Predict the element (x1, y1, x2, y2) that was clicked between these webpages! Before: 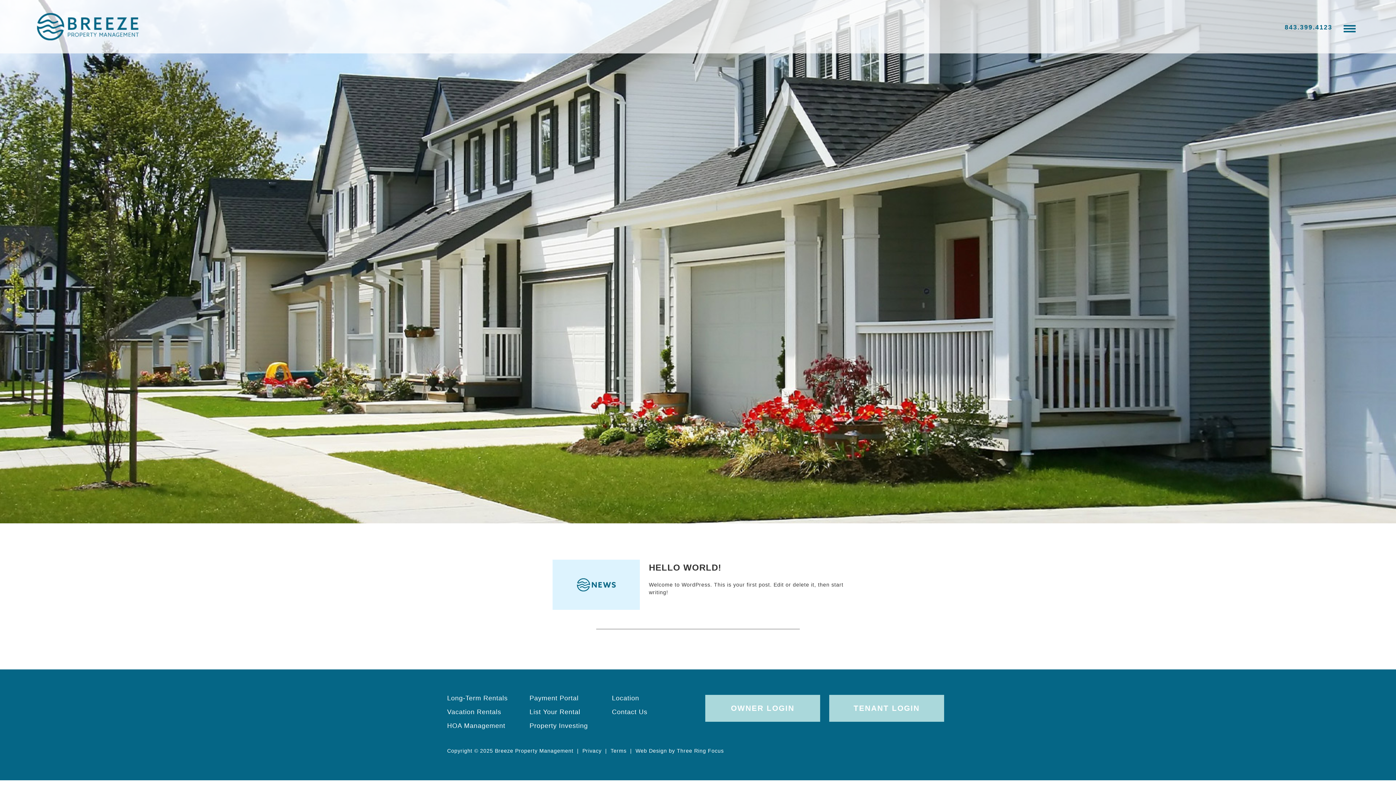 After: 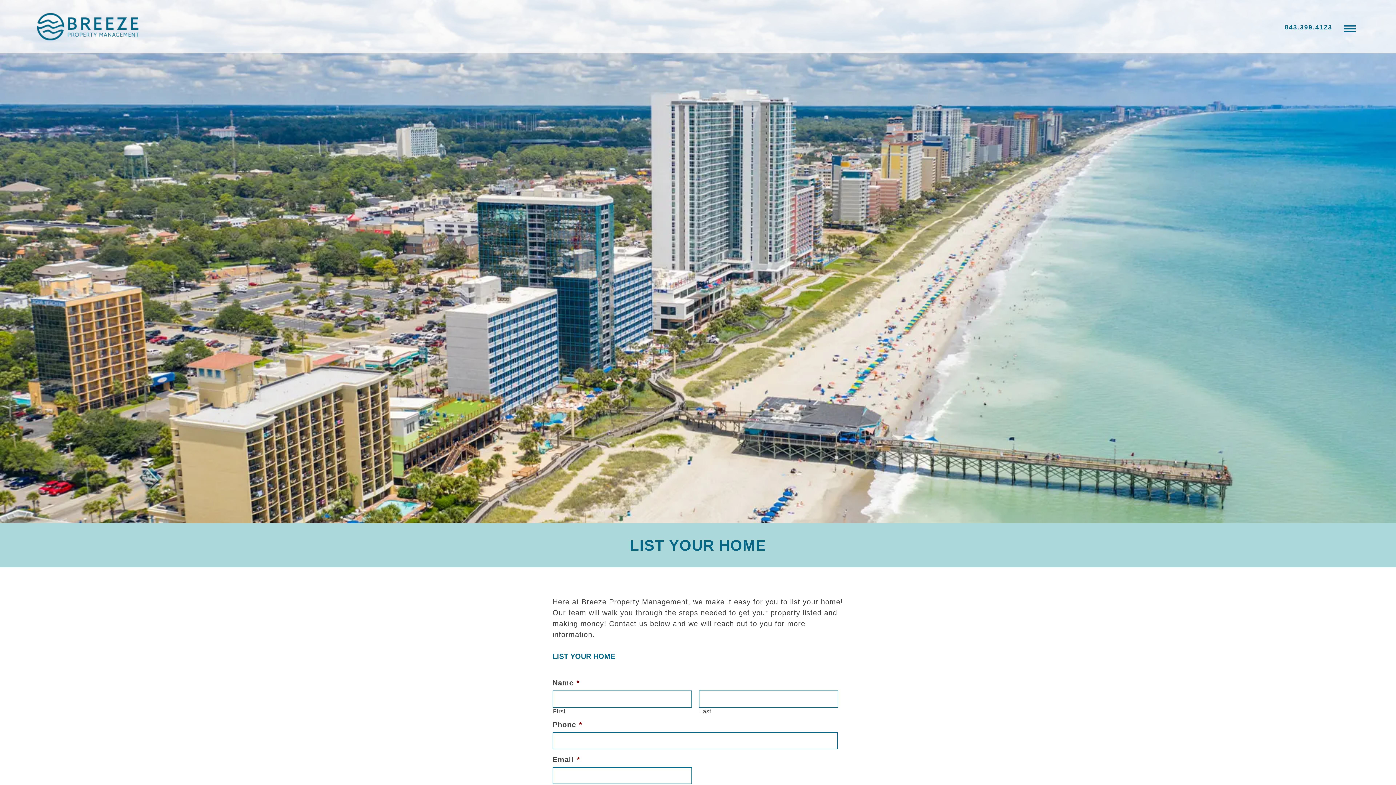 Action: label: List Your Rental bbox: (529, 708, 580, 716)